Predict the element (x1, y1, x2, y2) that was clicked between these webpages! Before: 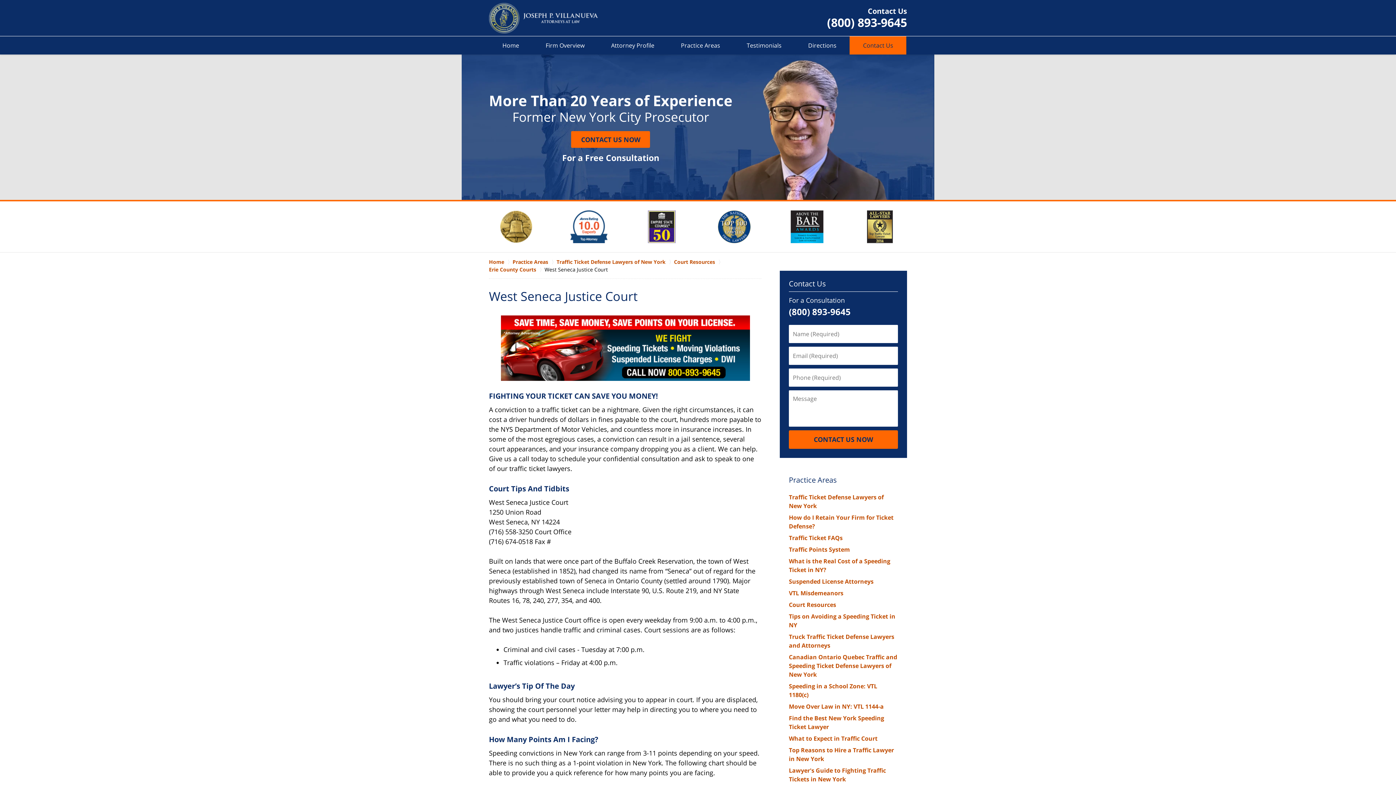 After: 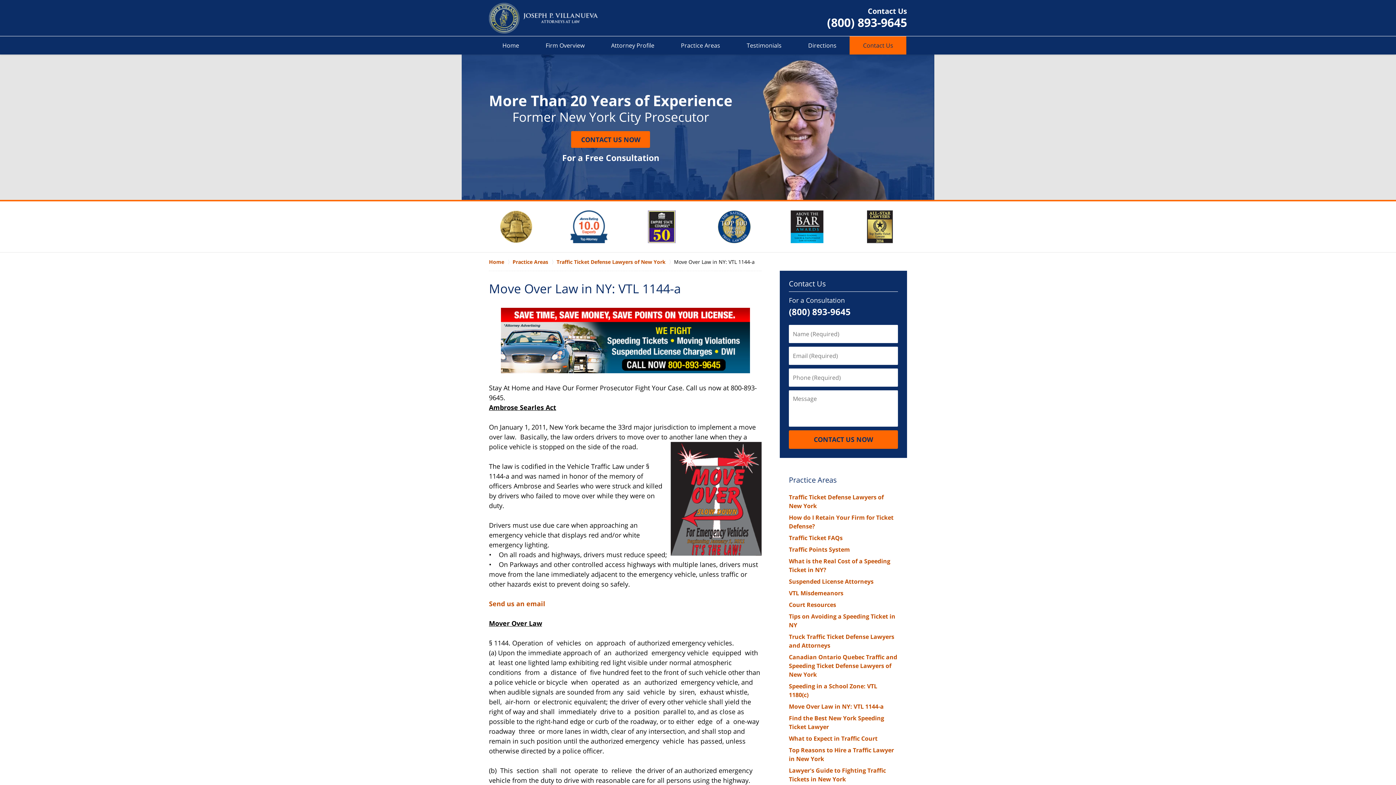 Action: label: Move Over Law in NY: VTL 1144-a bbox: (789, 702, 884, 710)